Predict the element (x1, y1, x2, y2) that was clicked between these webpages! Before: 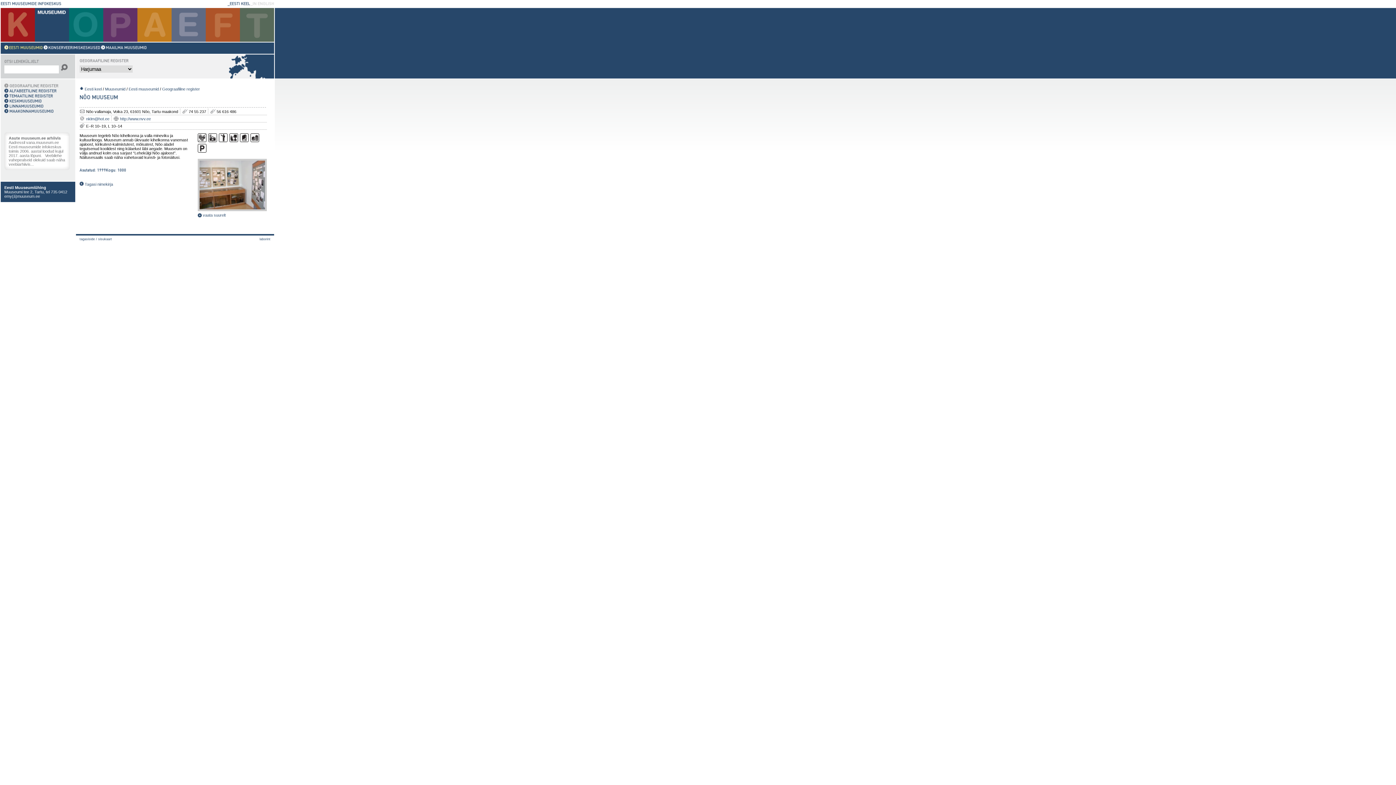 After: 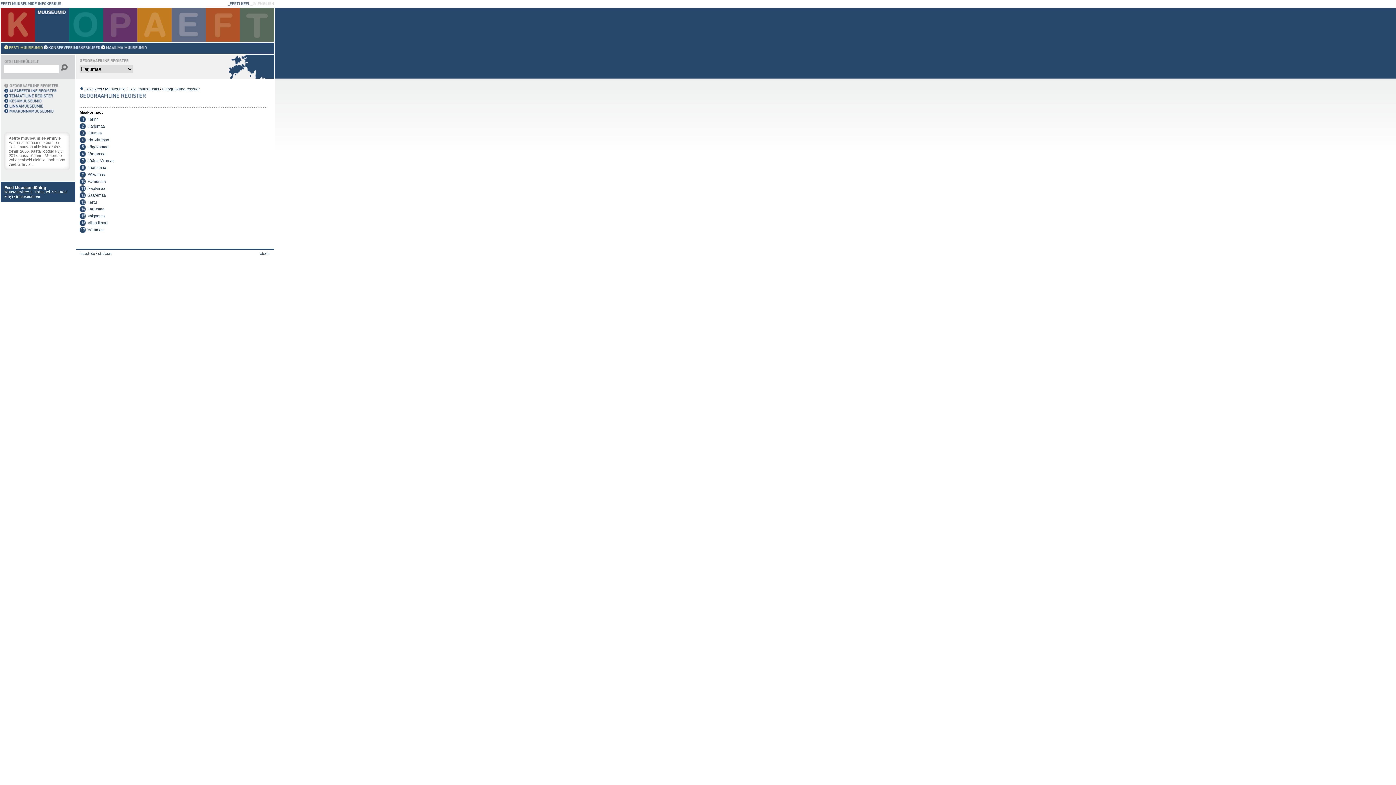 Action: bbox: (105, 86, 125, 91) label: Muuseumid